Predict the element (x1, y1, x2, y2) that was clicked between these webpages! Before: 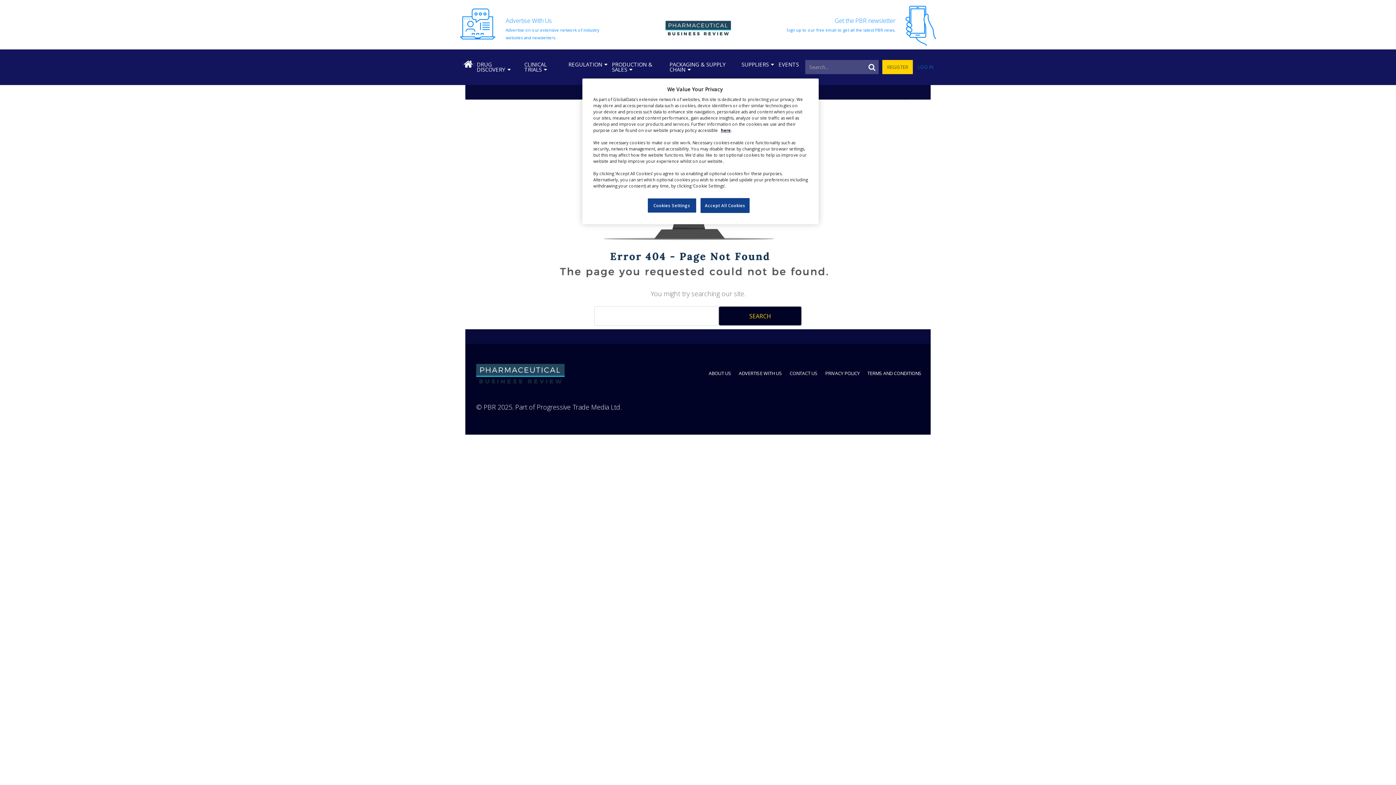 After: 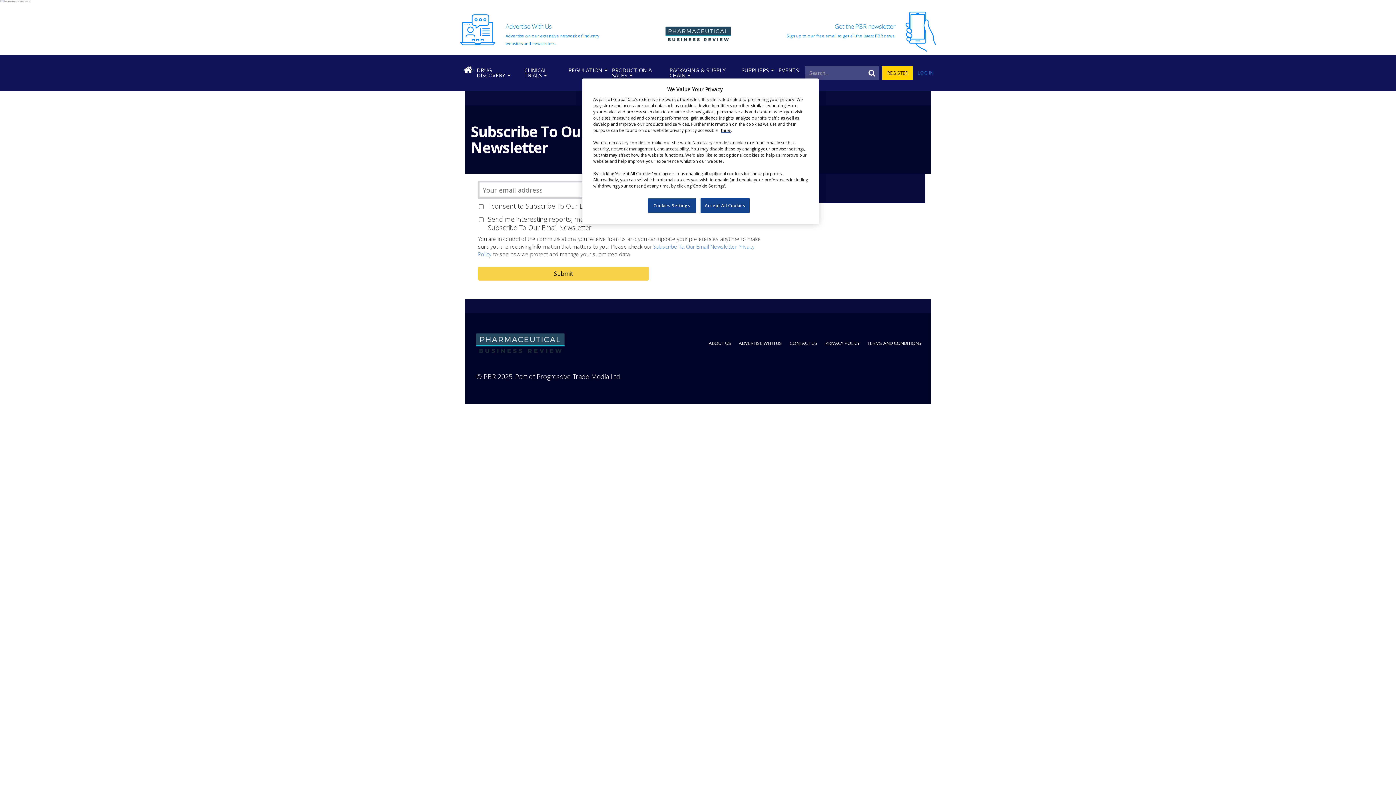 Action: bbox: (784, 10, 936, 33) label: Get the PBR newsletter
Sign up to our free email to get all the latest PBR news.